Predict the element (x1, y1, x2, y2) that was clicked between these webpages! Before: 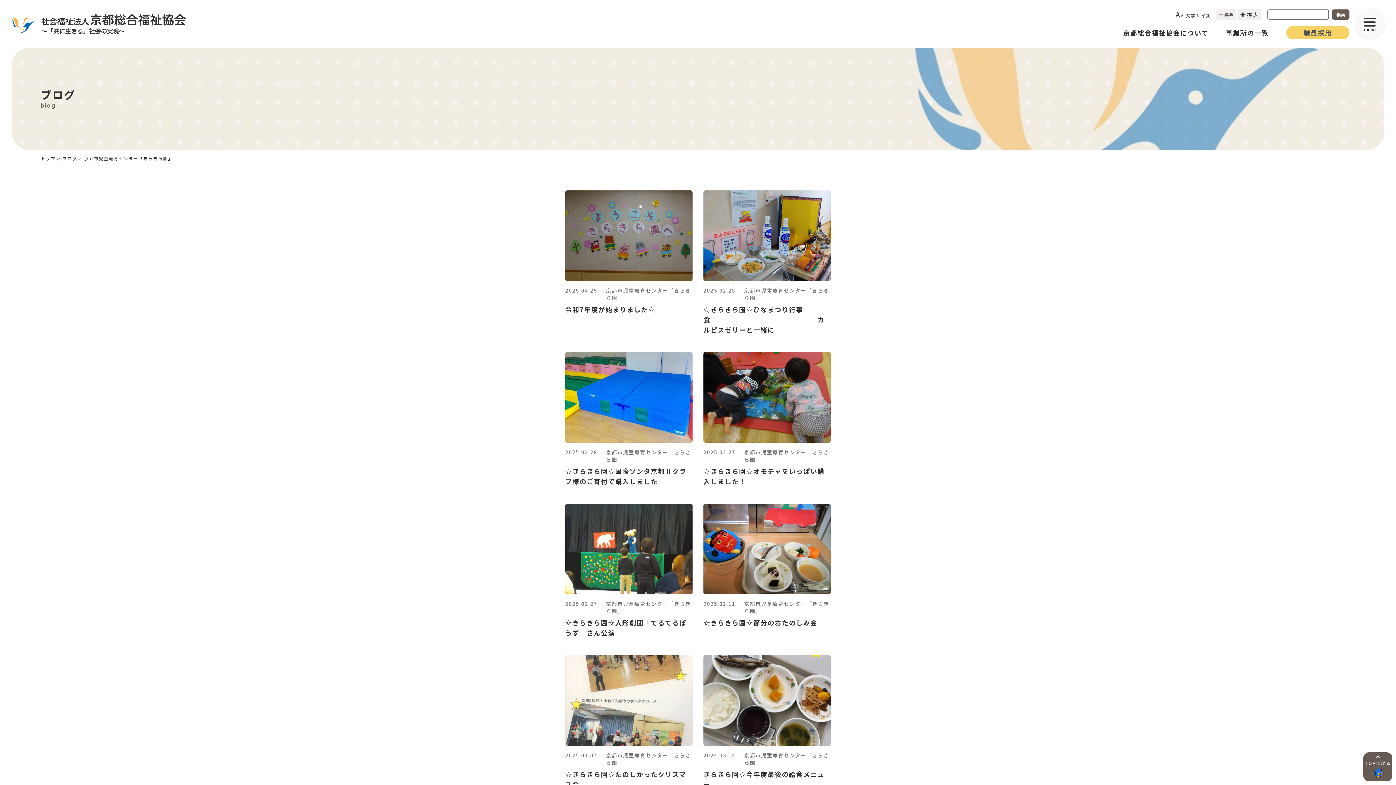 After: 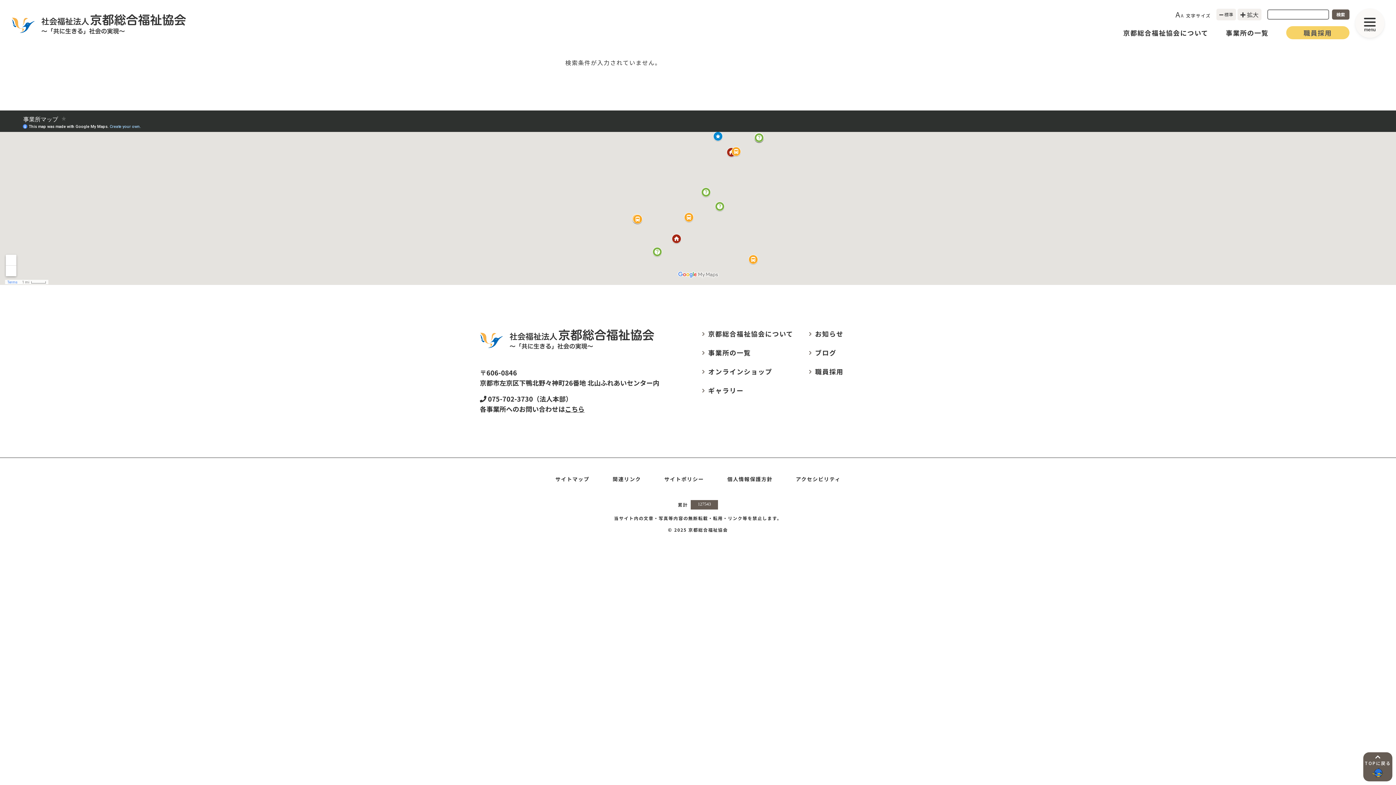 Action: bbox: (1332, 9, 1349, 19) label: 検索